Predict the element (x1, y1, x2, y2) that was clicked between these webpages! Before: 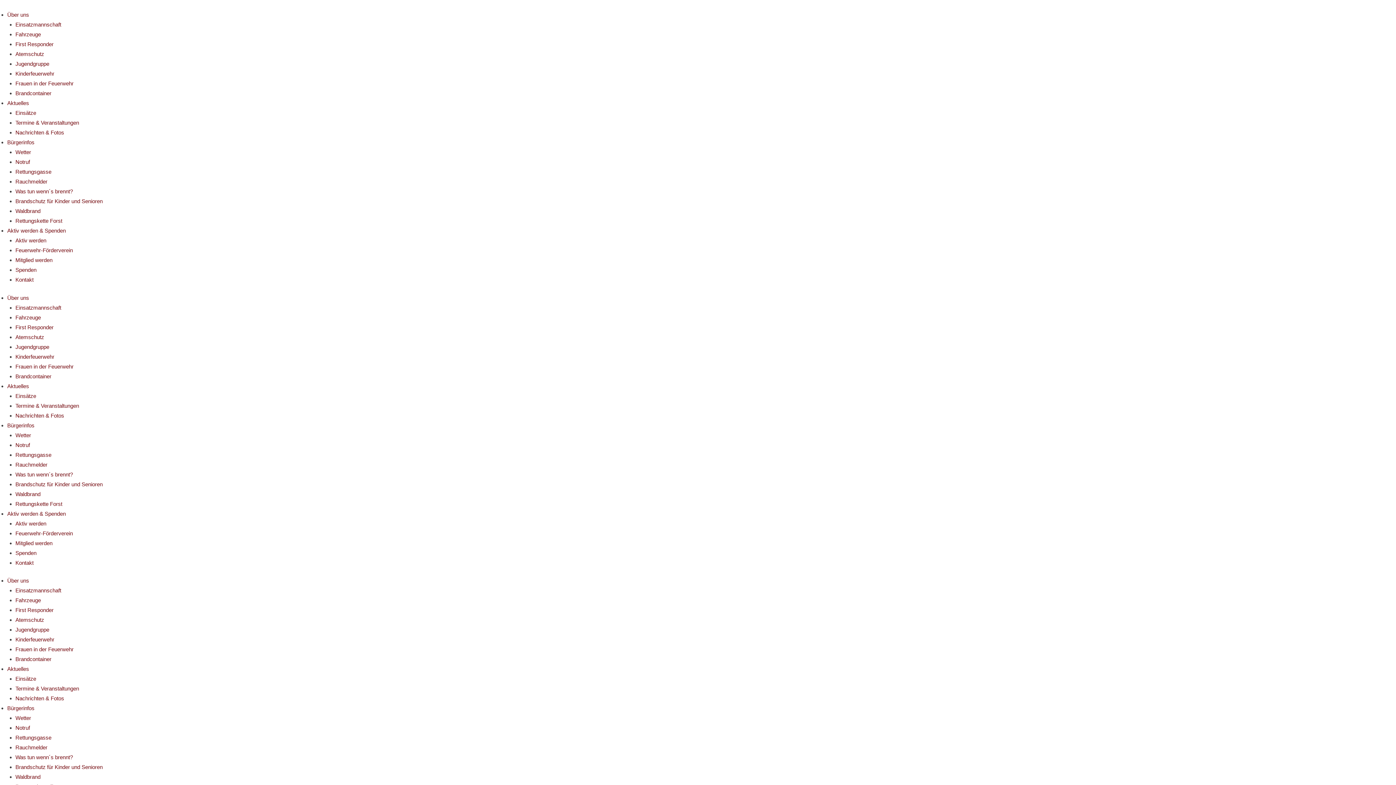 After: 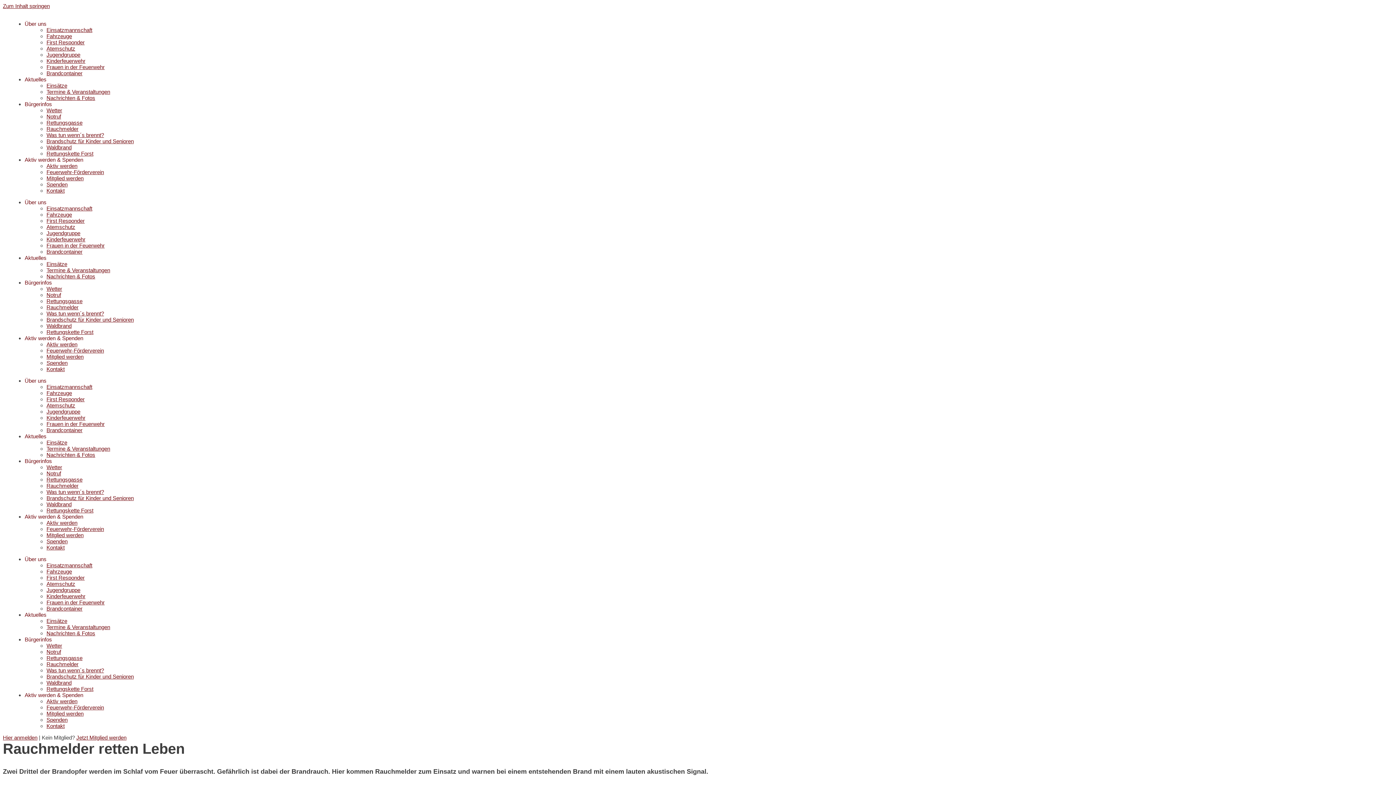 Action: label: Rauchmelder bbox: (15, 178, 47, 184)